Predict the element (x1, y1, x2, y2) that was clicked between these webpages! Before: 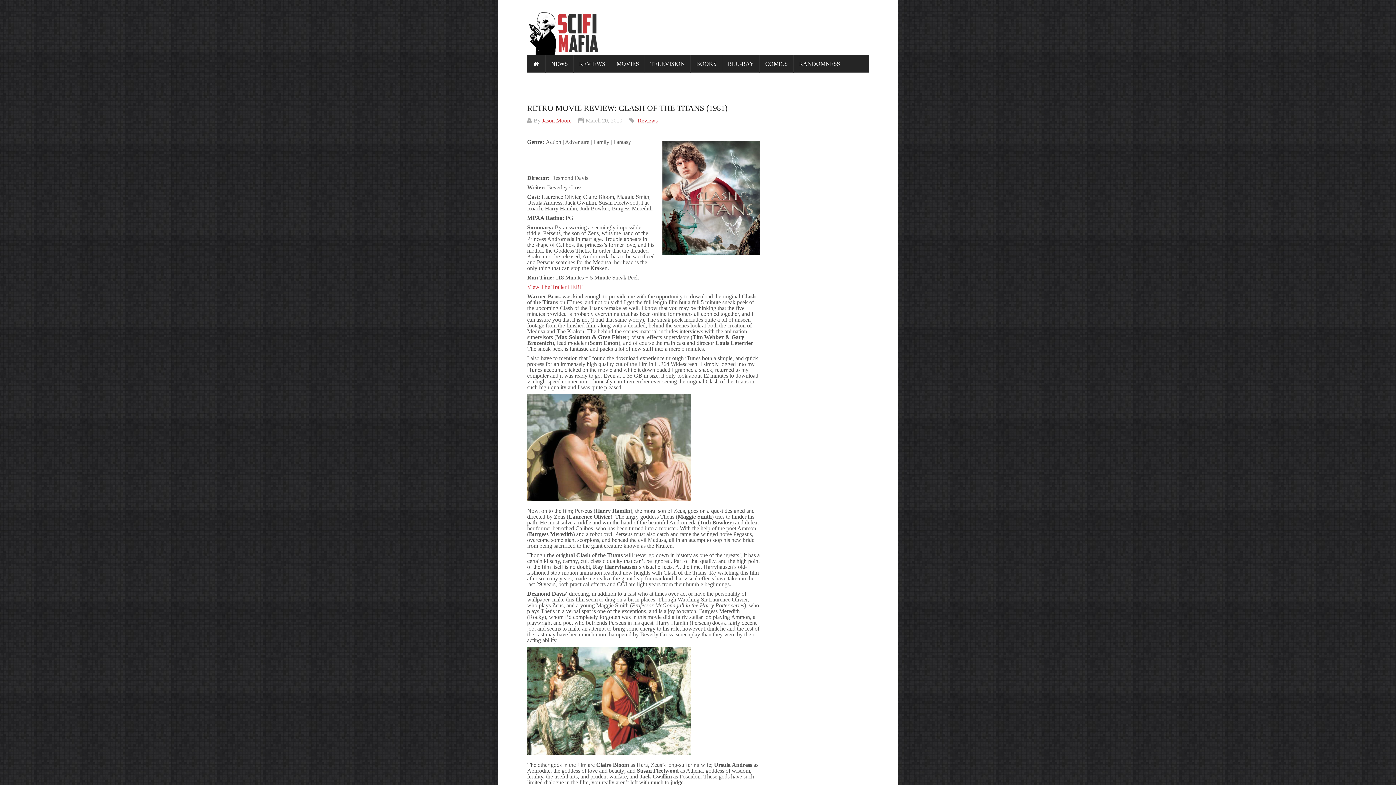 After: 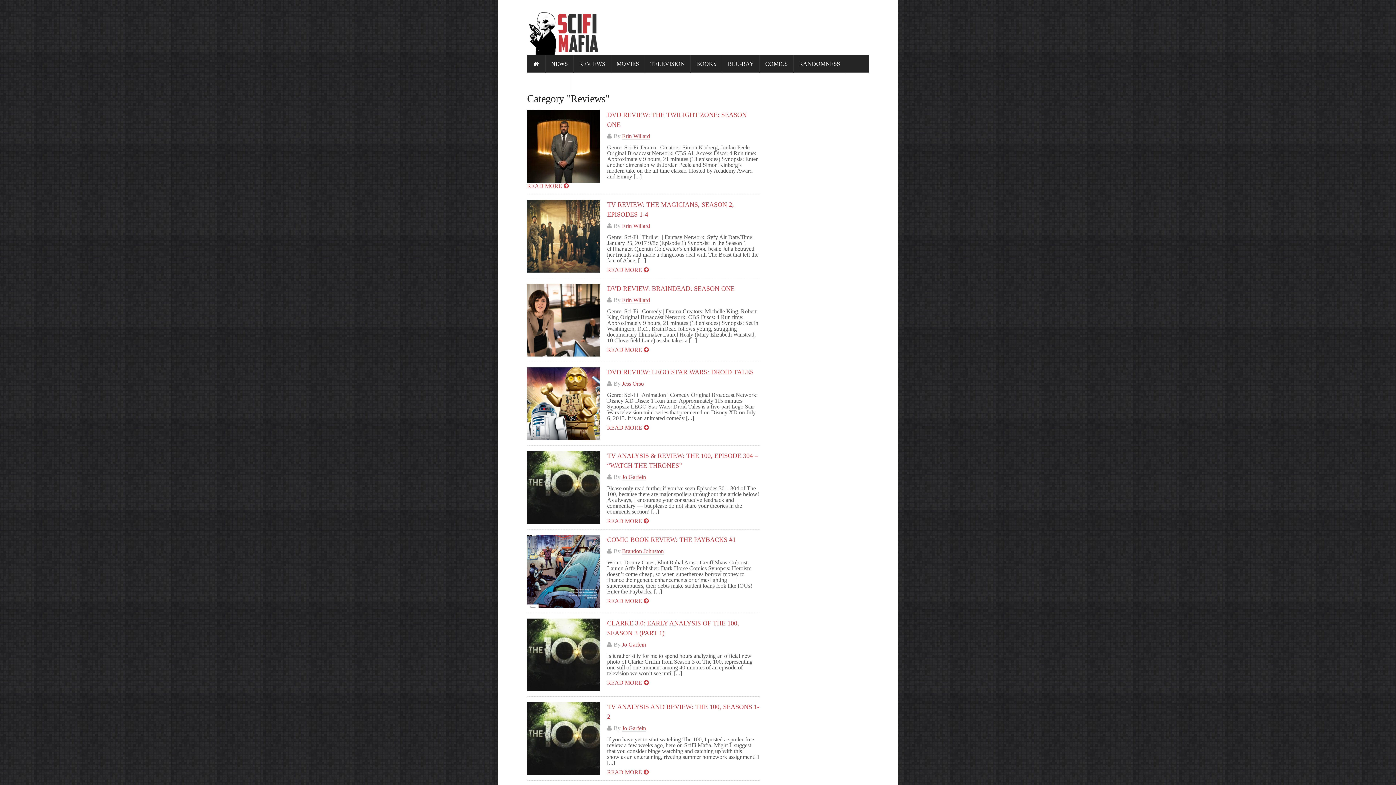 Action: bbox: (573, 54, 611, 72) label: REVIEWS